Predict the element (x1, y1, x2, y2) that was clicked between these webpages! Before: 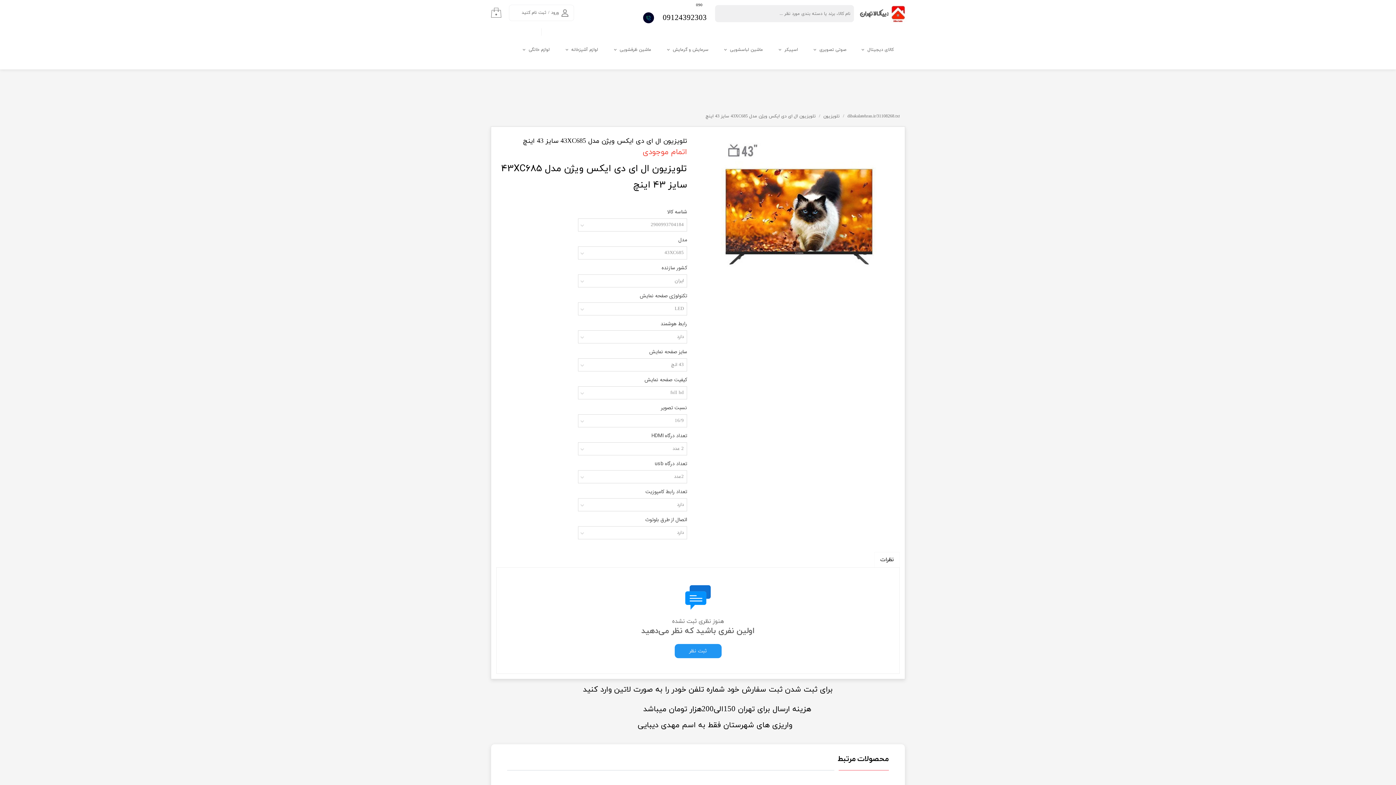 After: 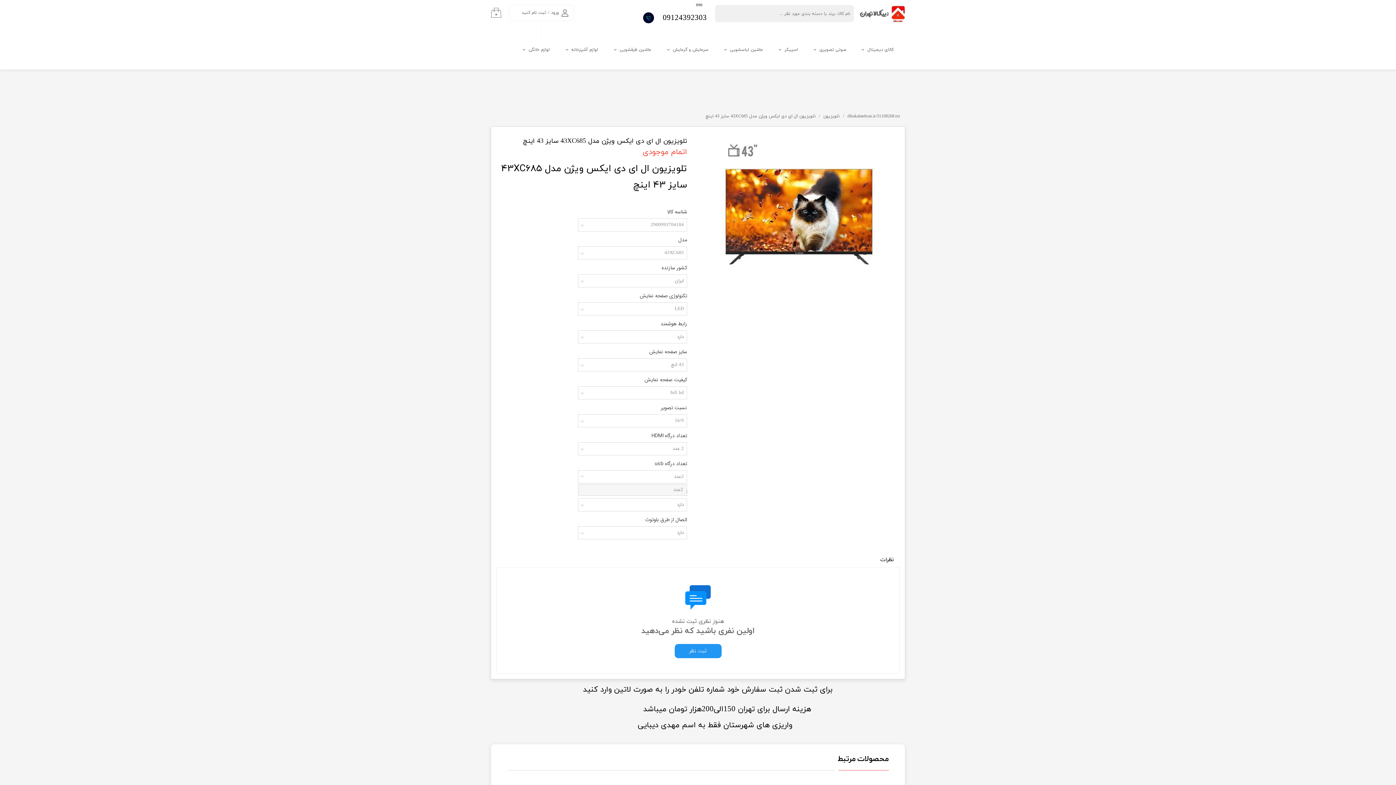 Action: label: 2عدد bbox: (578, 470, 687, 483)